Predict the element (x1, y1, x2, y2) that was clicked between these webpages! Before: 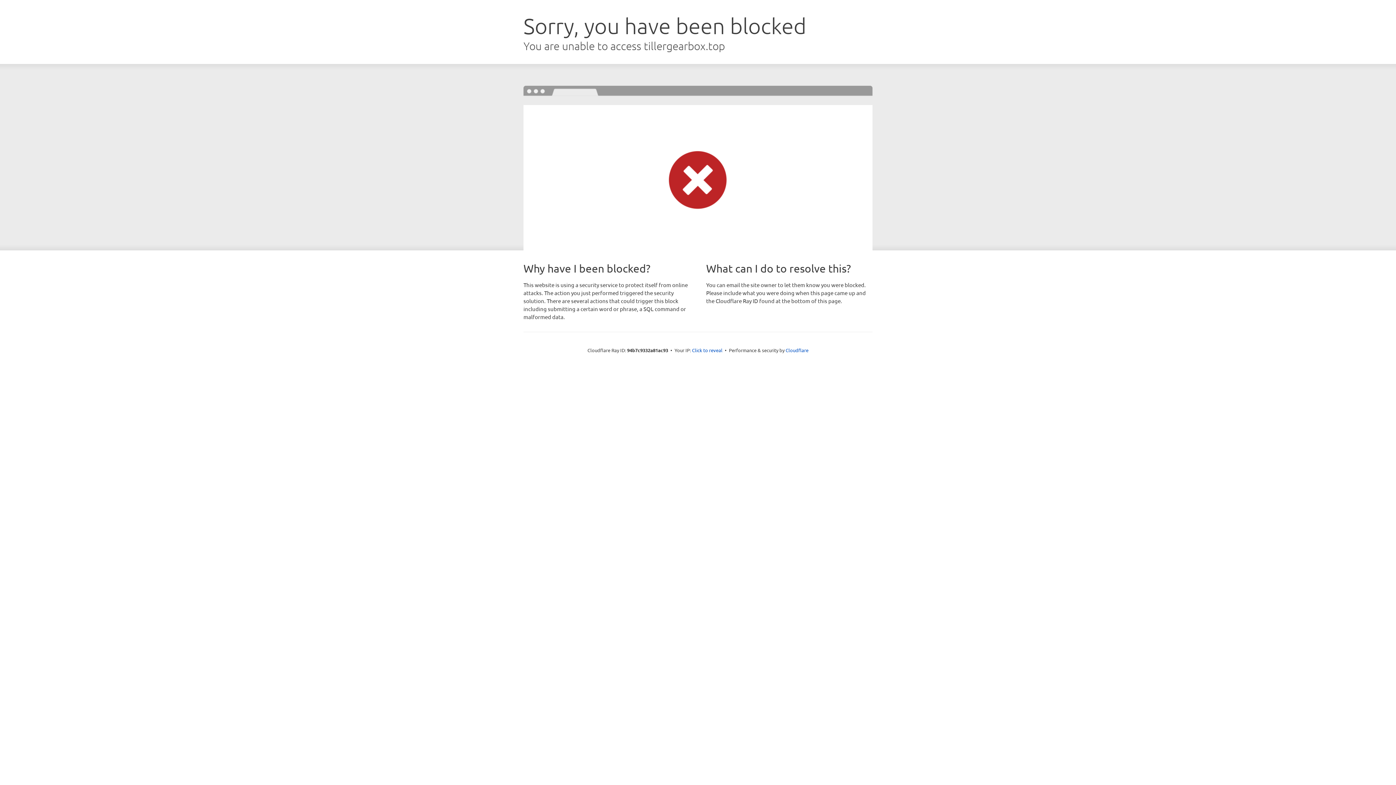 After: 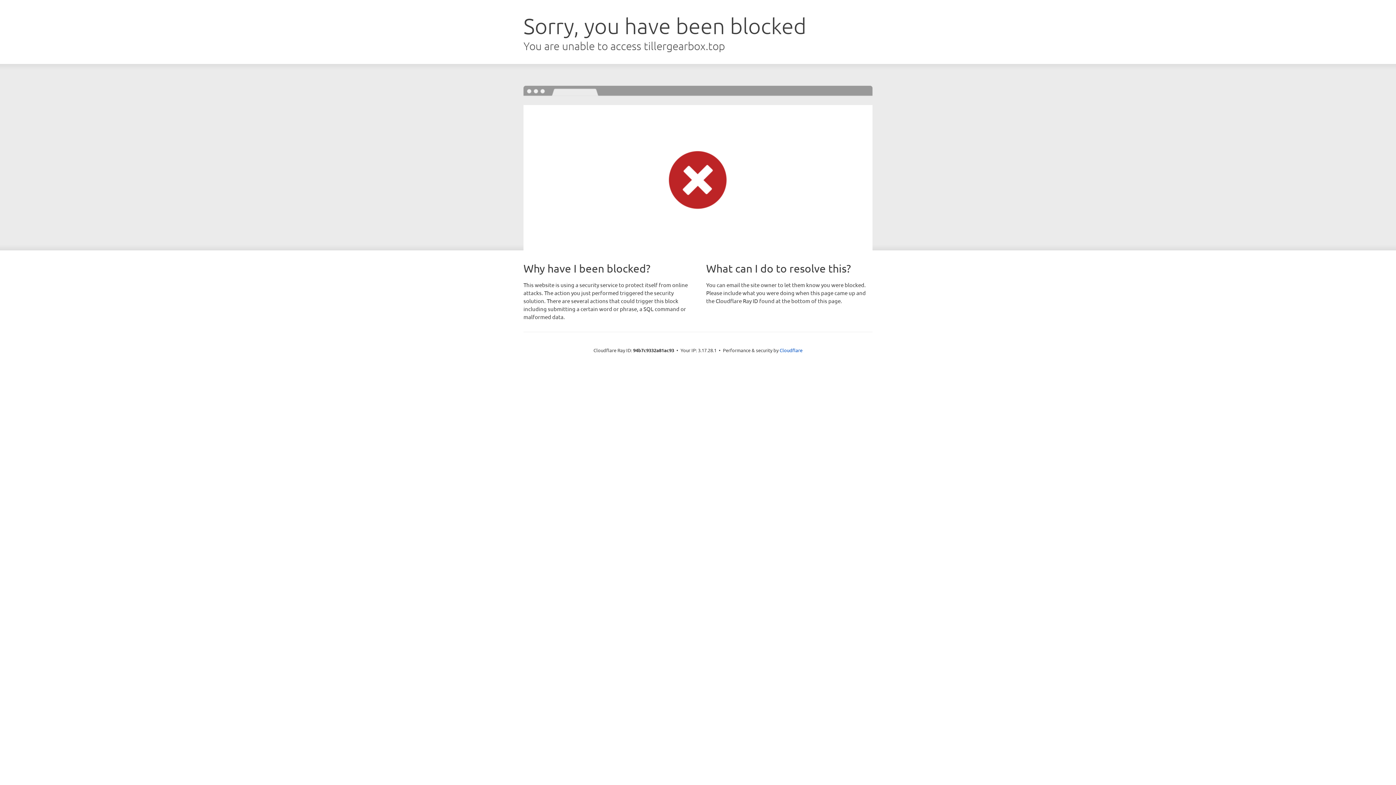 Action: label: Click to reveal bbox: (692, 346, 722, 353)